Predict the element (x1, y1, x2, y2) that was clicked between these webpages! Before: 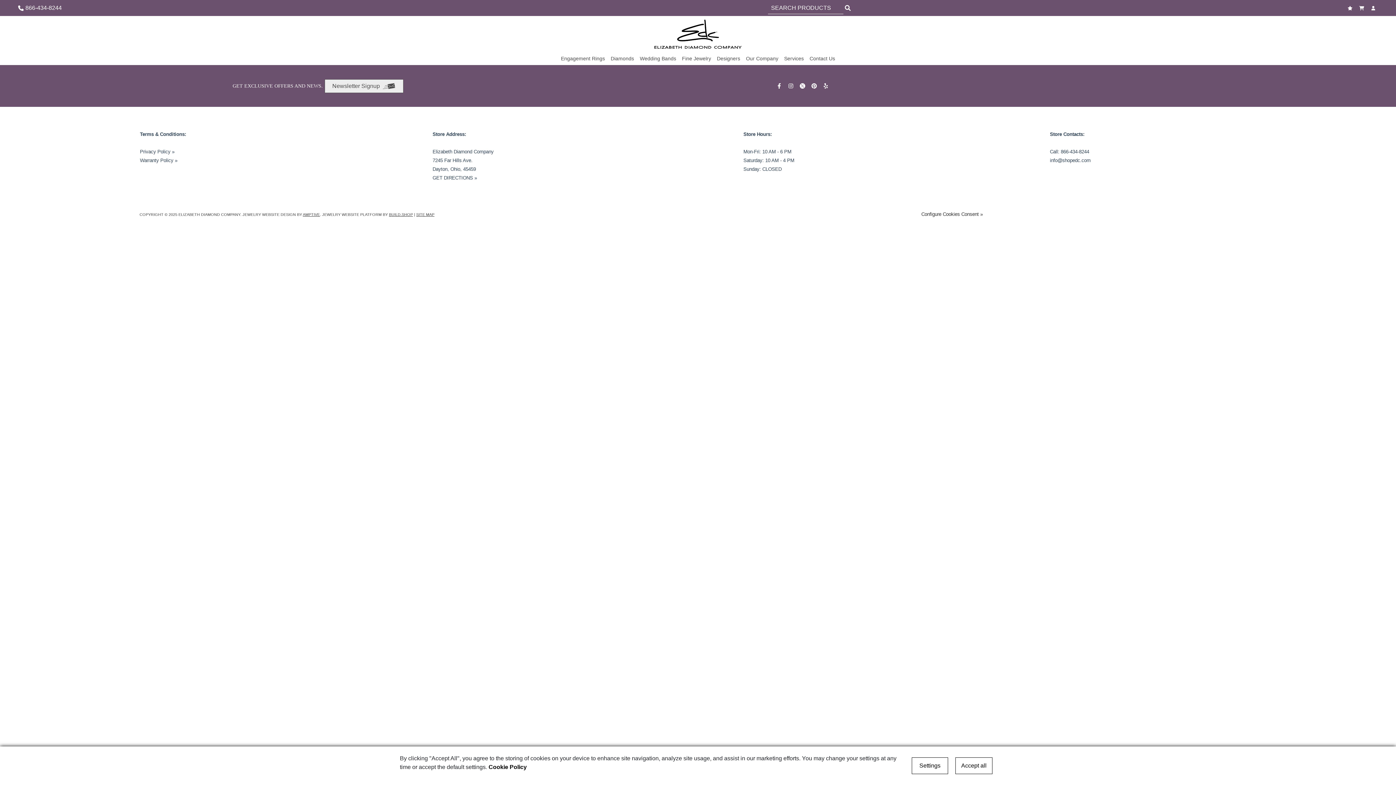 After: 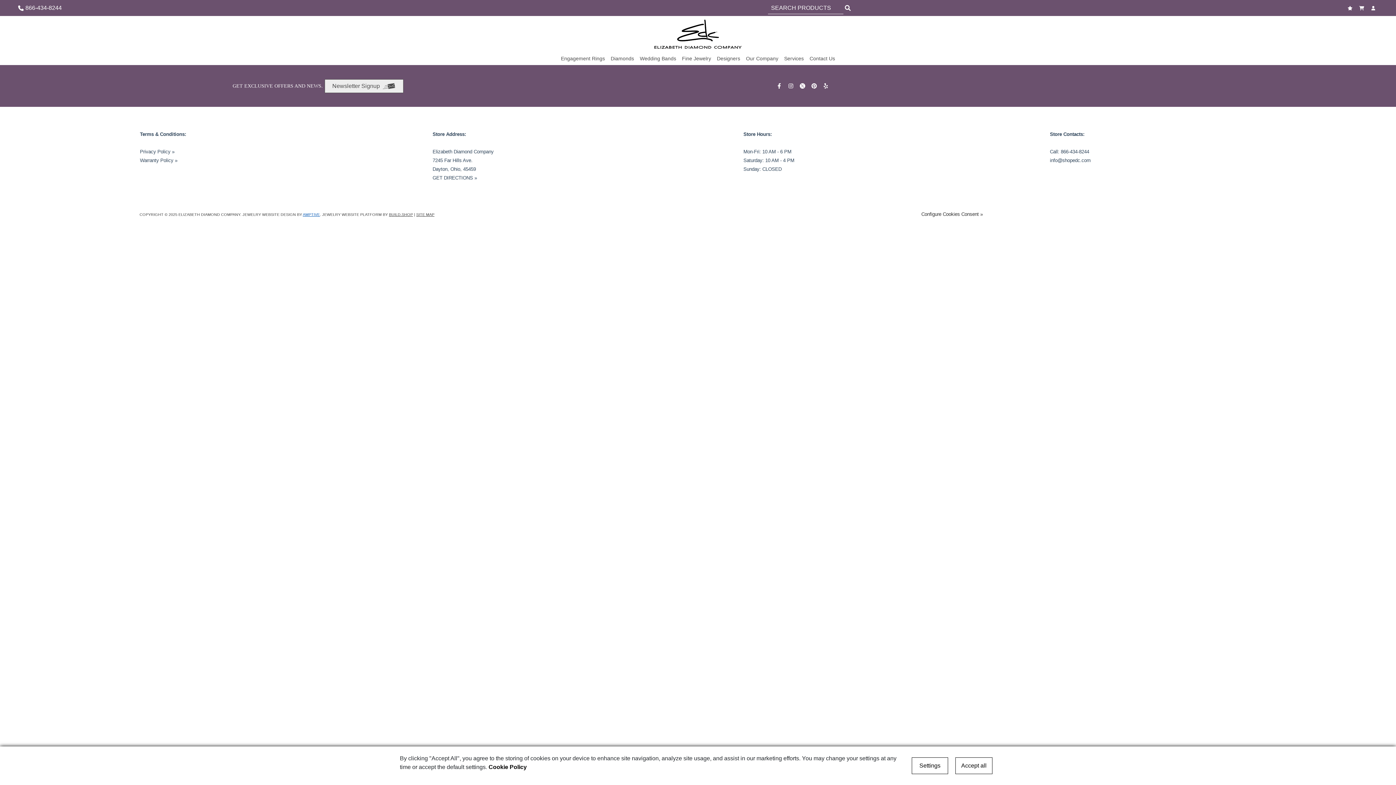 Action: bbox: (302, 212, 320, 216) label: AMPTIVE